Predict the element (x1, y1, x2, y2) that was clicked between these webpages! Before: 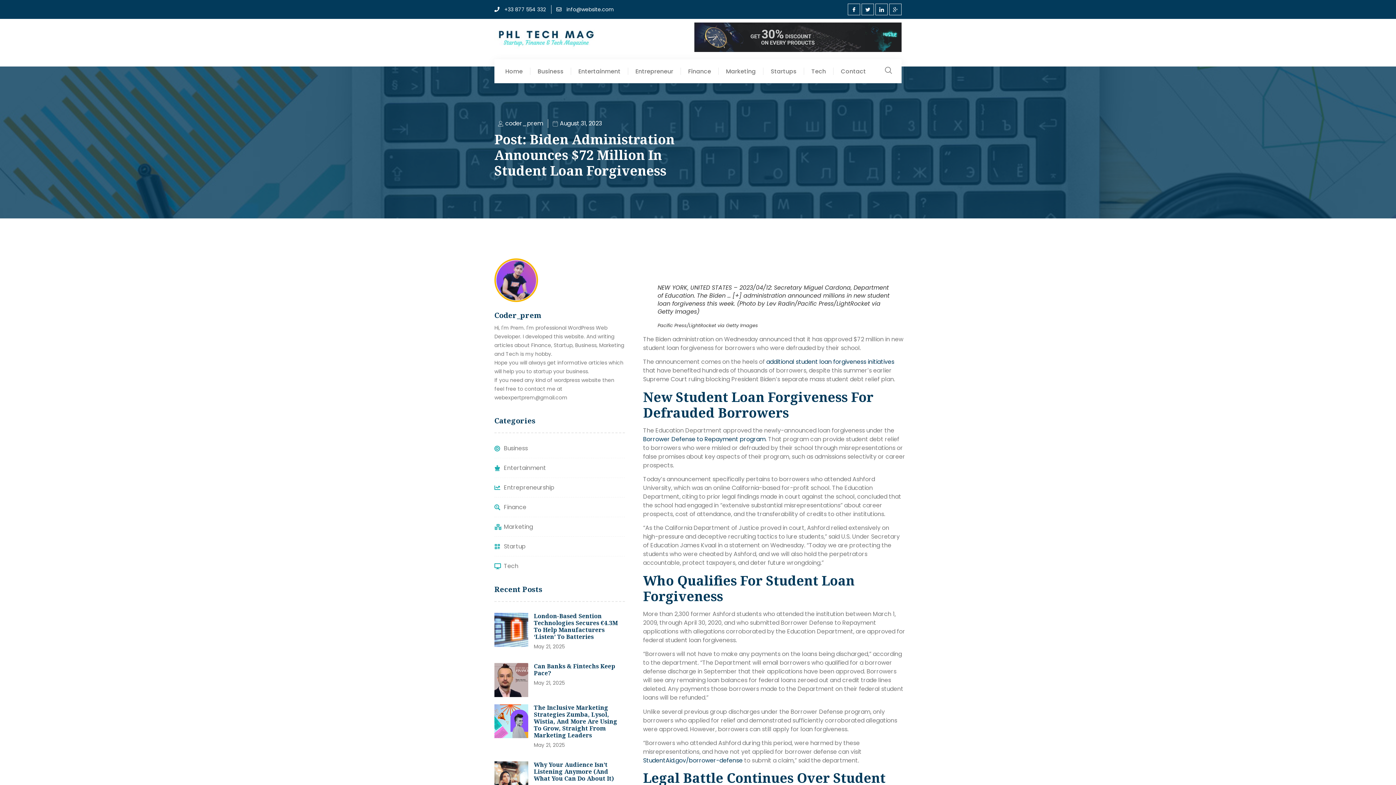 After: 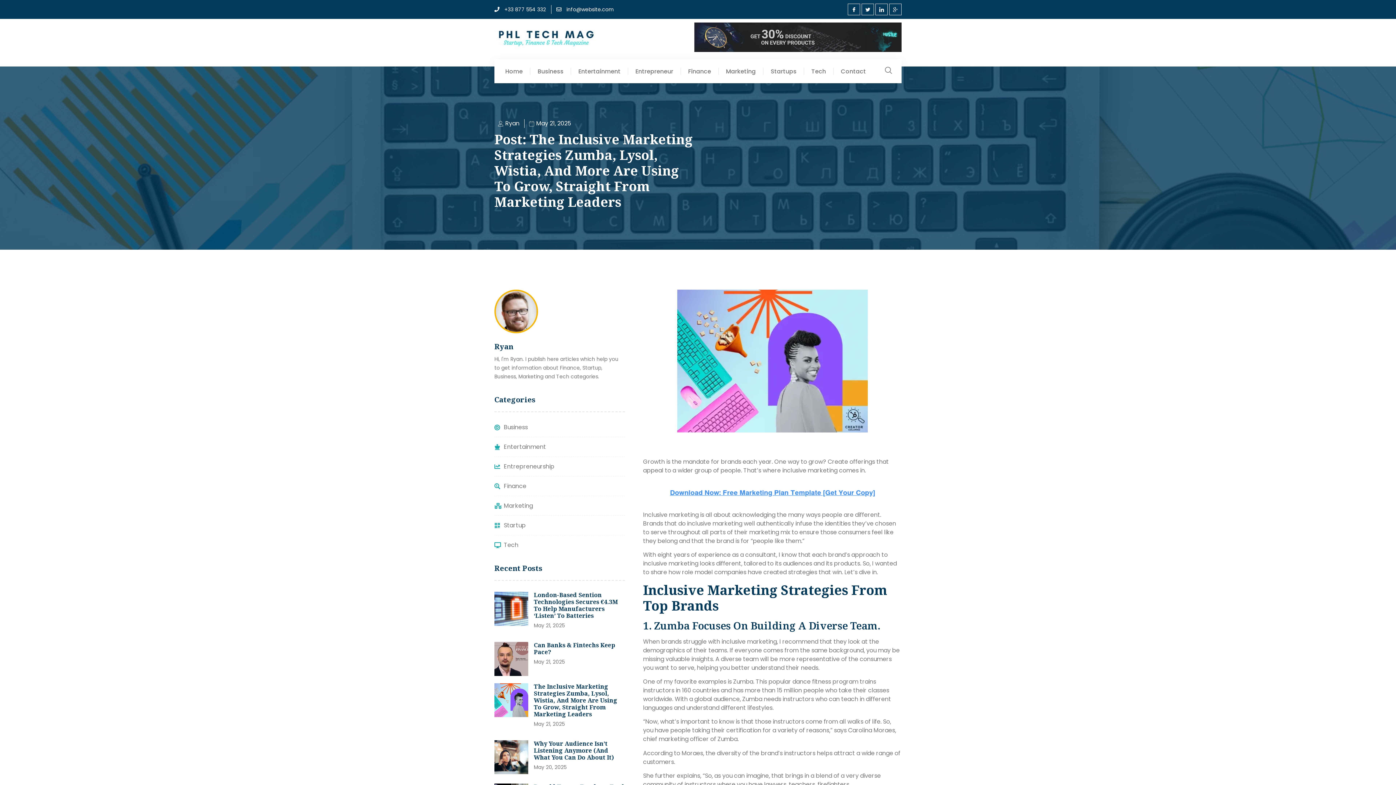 Action: label: The Inclusive Marketing Strategies Zumba, Lysol, Wistia, And More Are Using To Grow, Straight From Marketing Leaders bbox: (533, 703, 617, 739)